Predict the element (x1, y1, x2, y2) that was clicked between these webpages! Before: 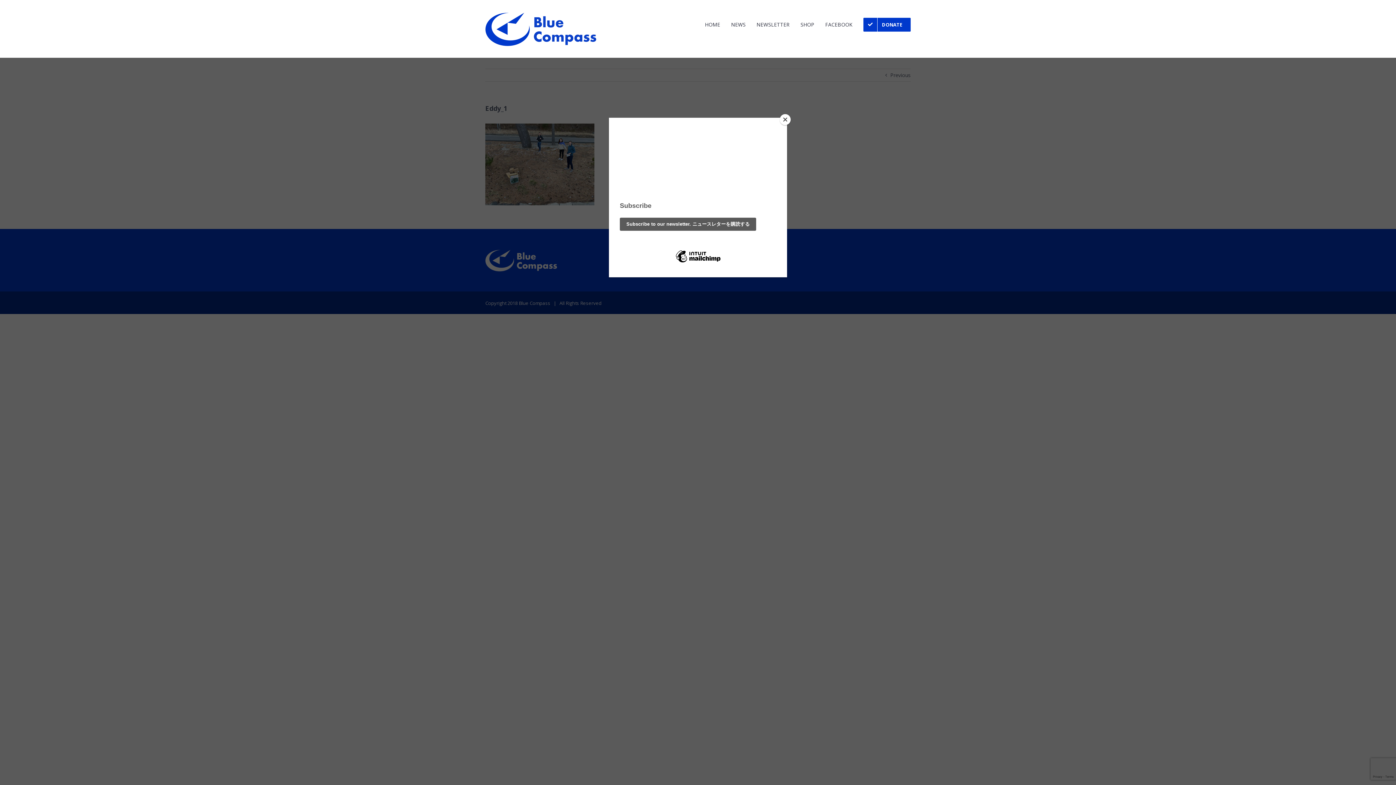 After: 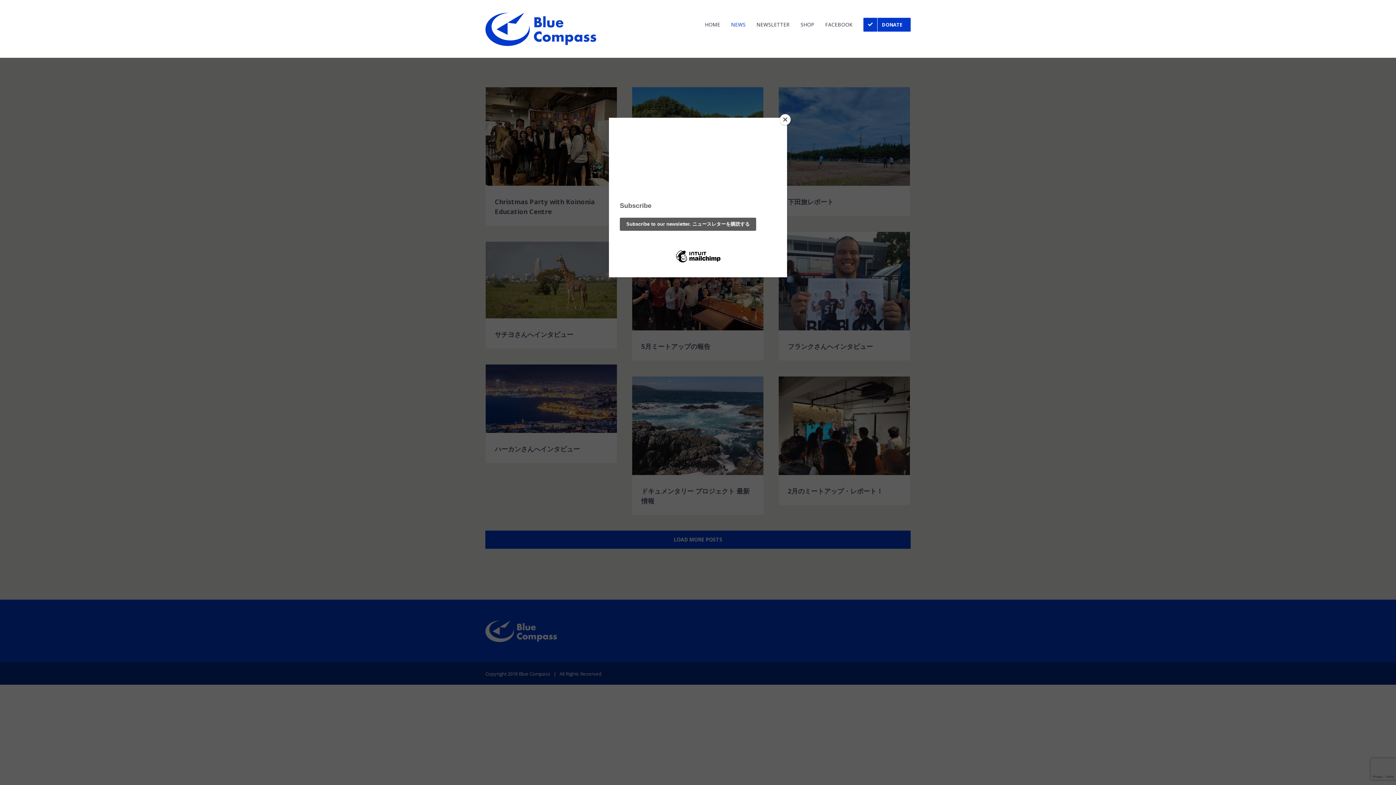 Action: bbox: (731, 0, 745, 49) label: NEWS